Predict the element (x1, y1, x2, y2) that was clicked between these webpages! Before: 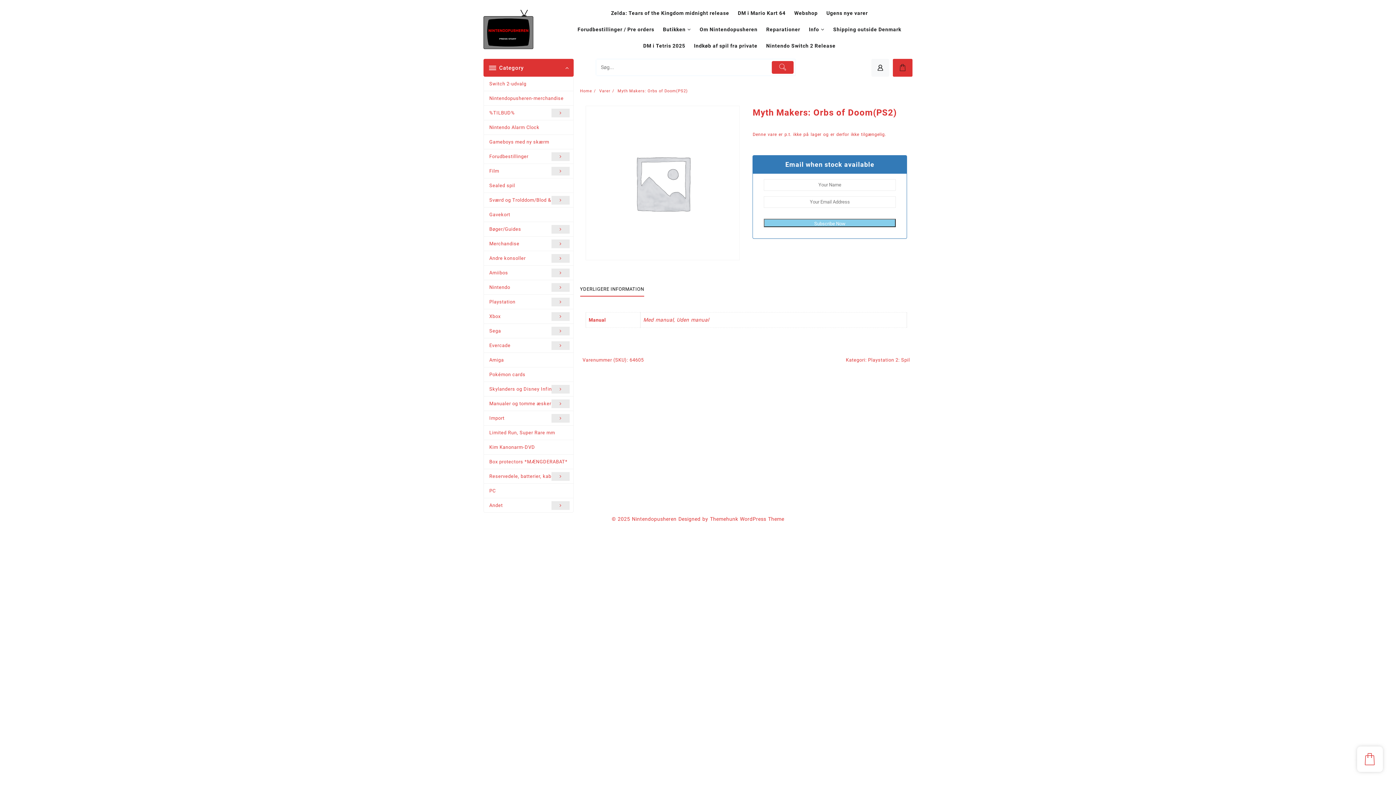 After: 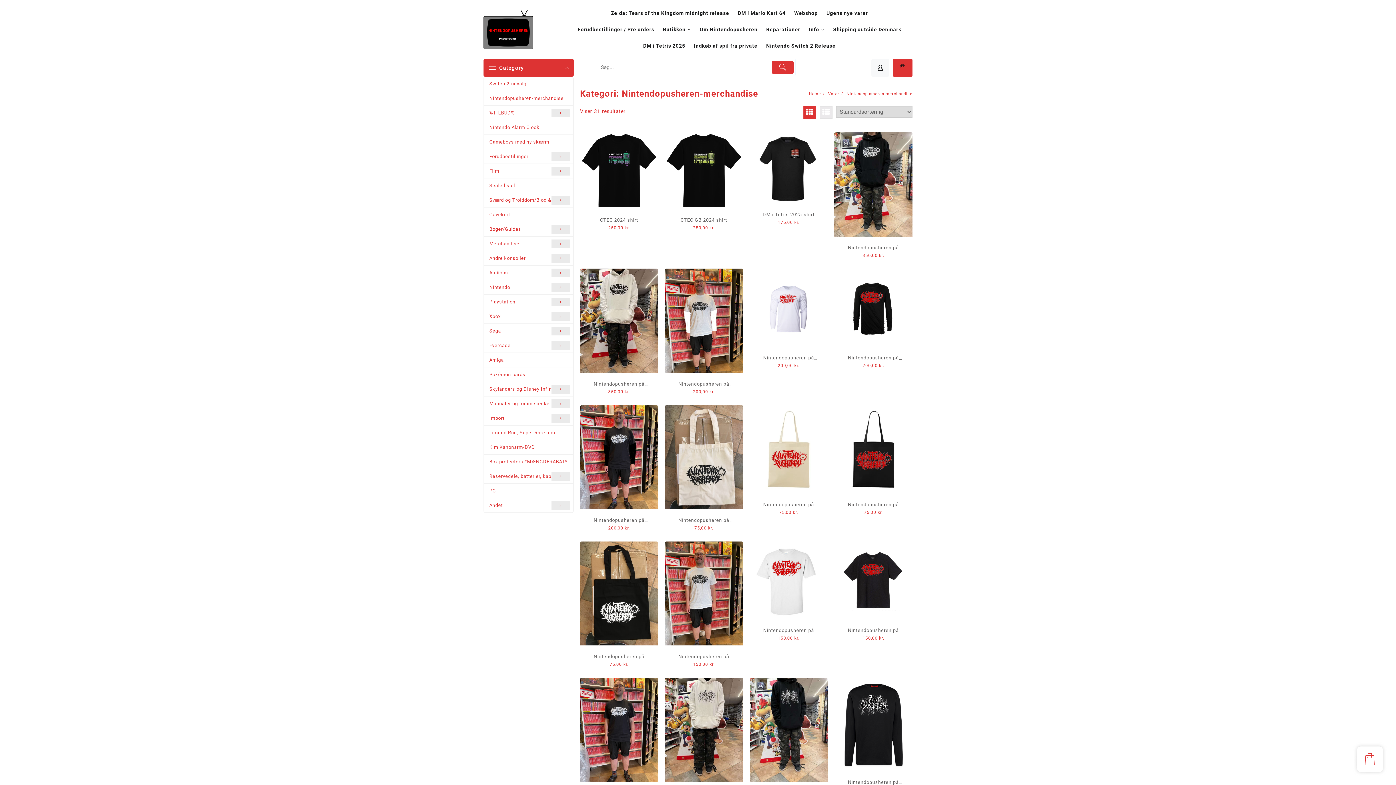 Action: bbox: (484, 91, 573, 105) label: Nintendopusheren-merchandise